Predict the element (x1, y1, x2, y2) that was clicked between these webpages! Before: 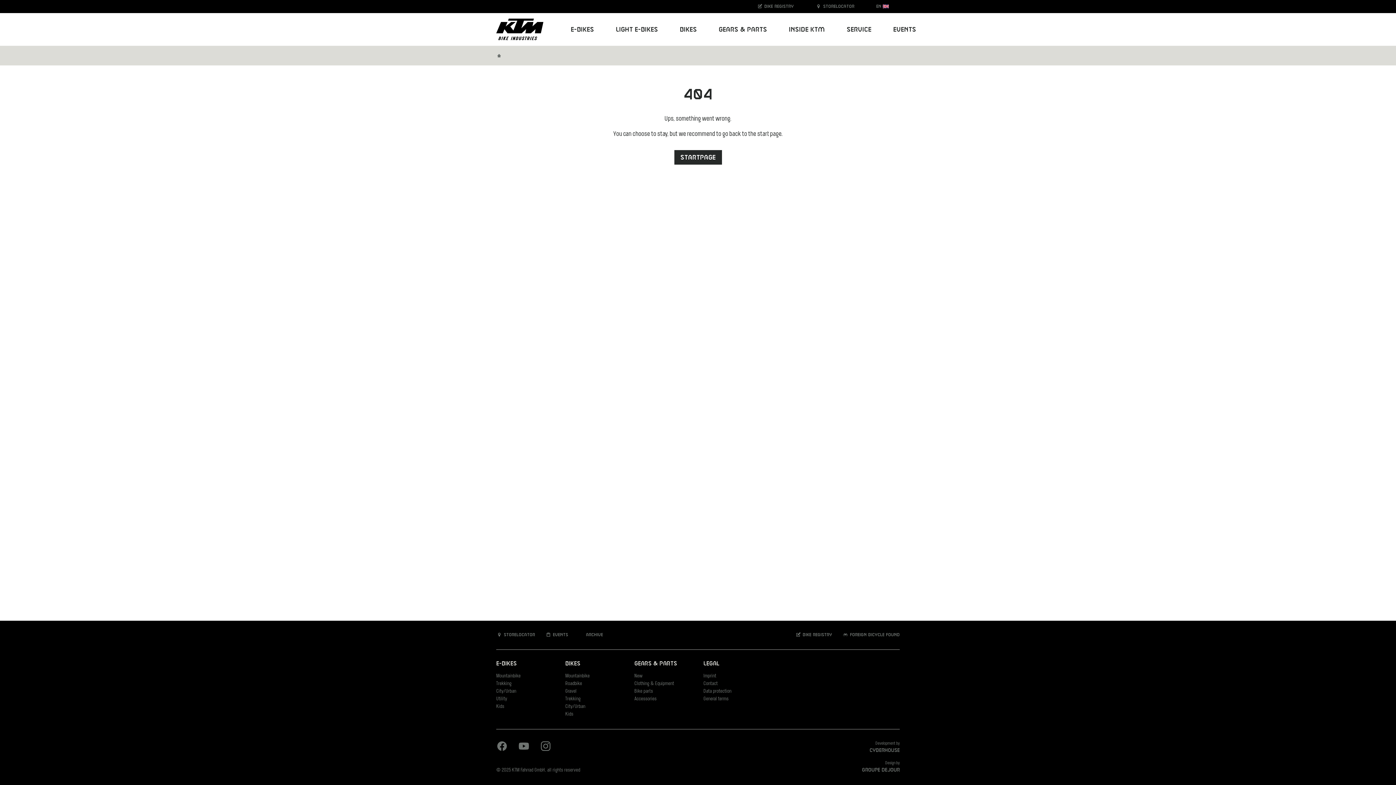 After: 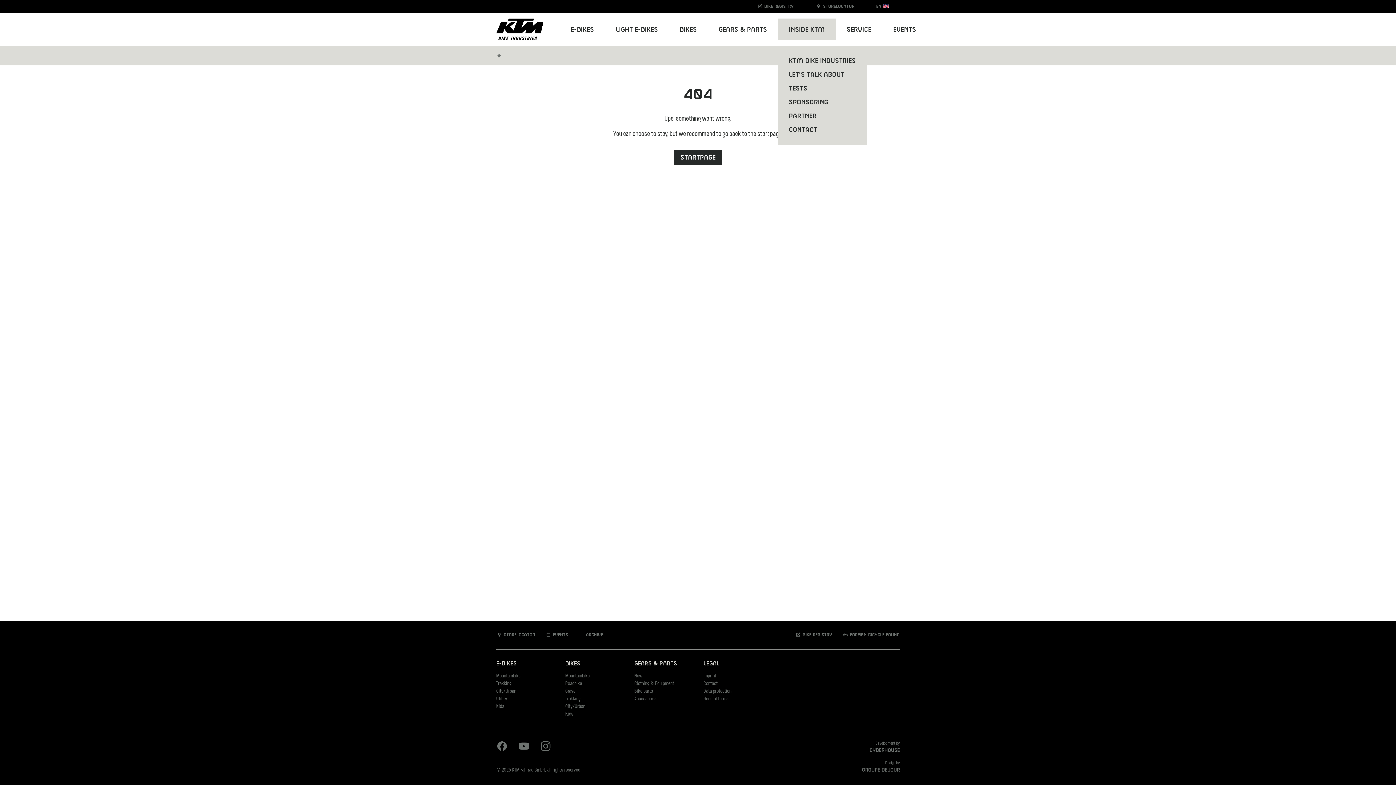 Action: bbox: (778, 18, 836, 40) label: Inside KTM